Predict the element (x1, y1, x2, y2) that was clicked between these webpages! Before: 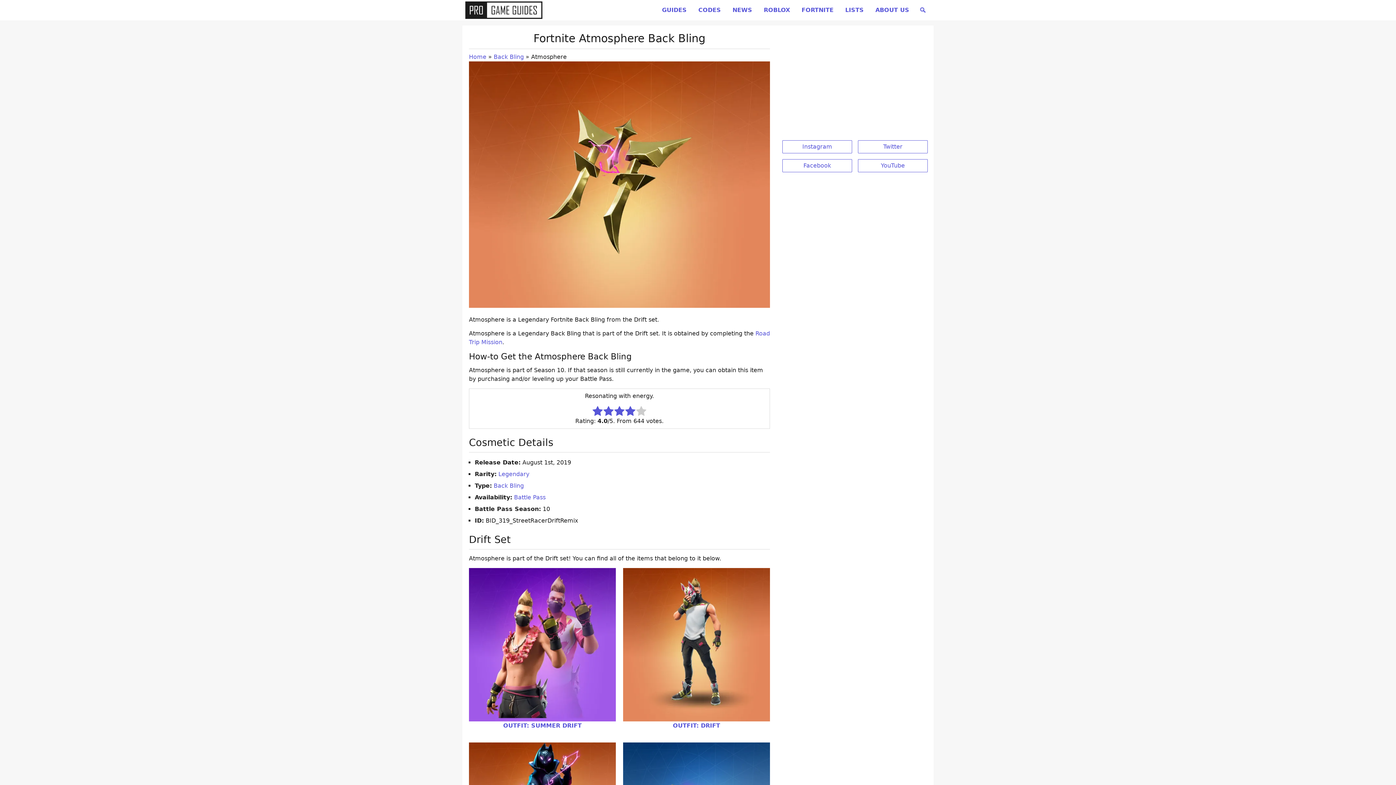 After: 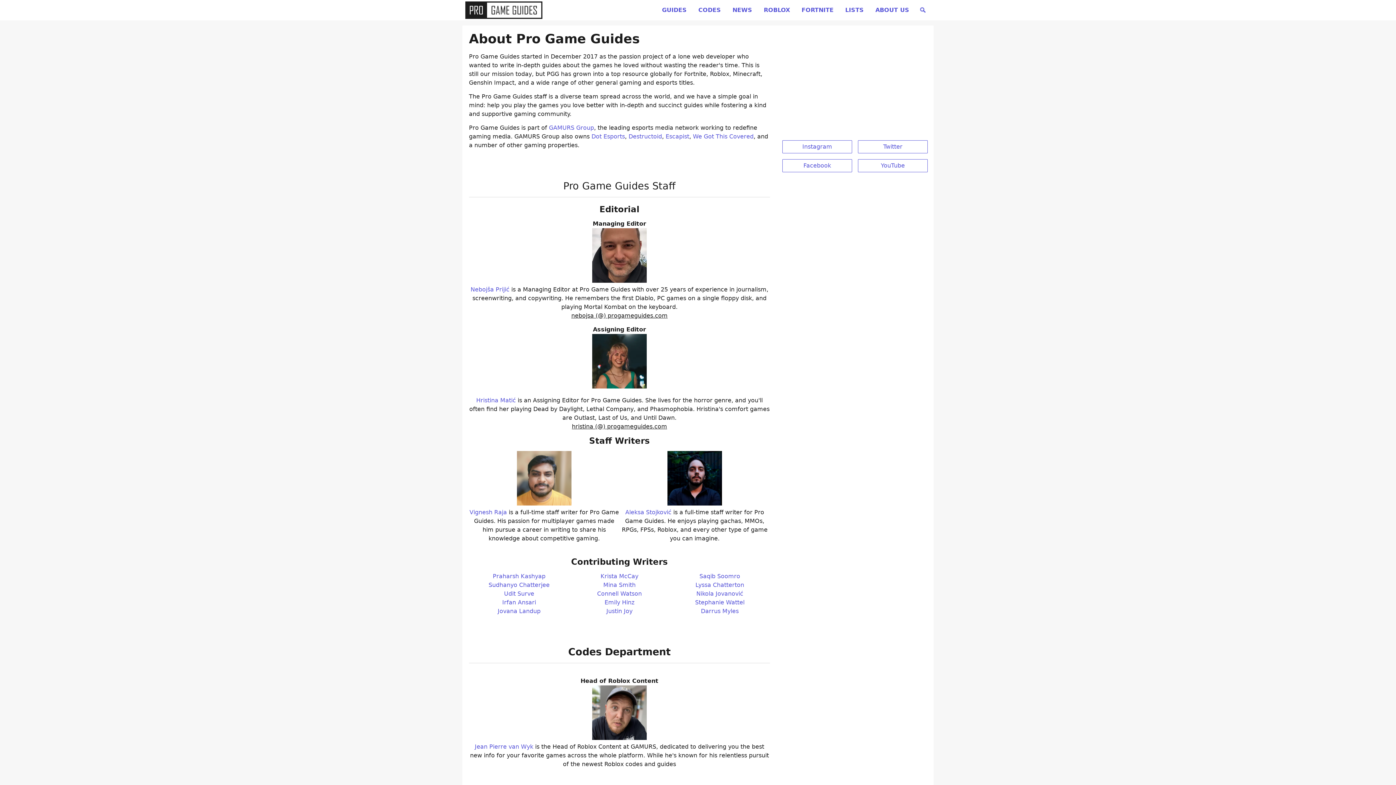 Action: bbox: (869, 0, 915, 14) label: ABOUT US